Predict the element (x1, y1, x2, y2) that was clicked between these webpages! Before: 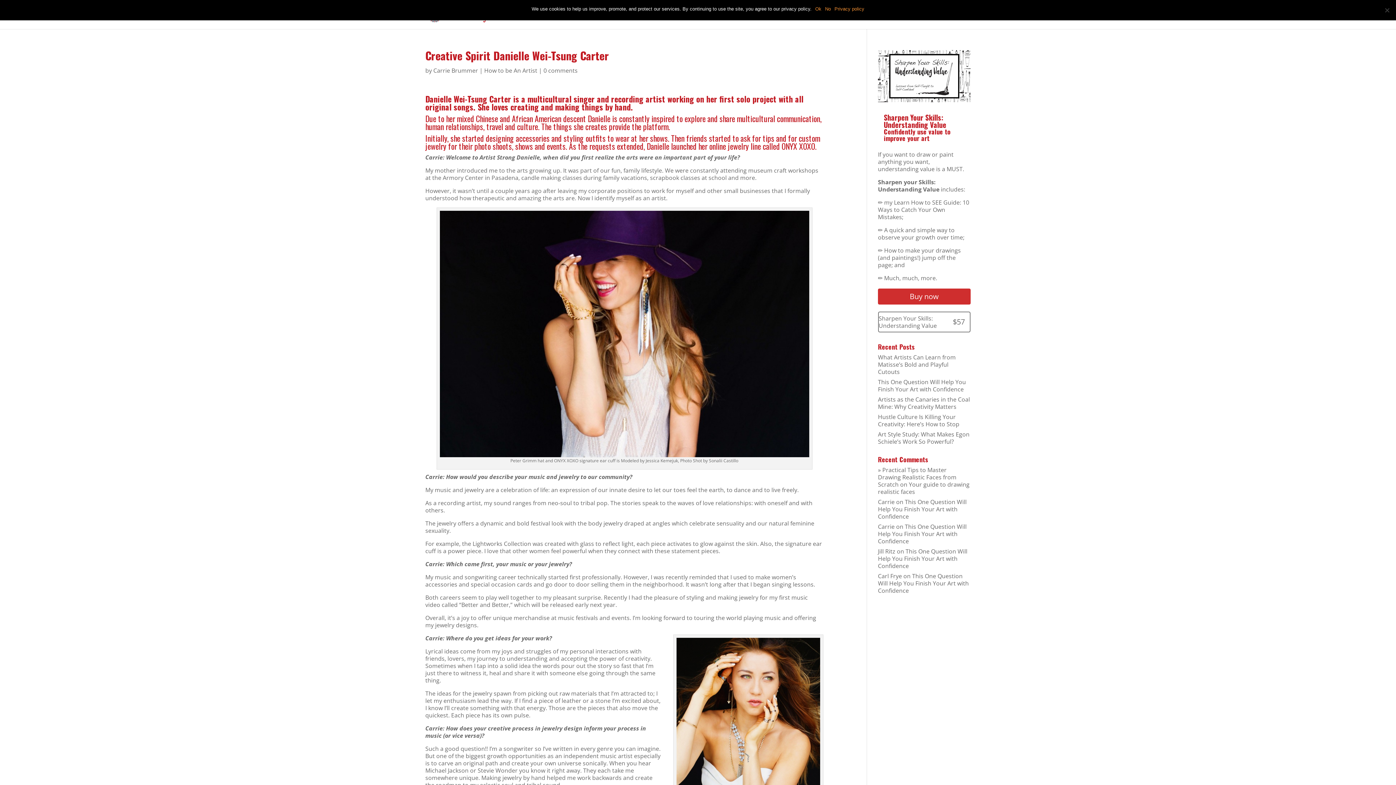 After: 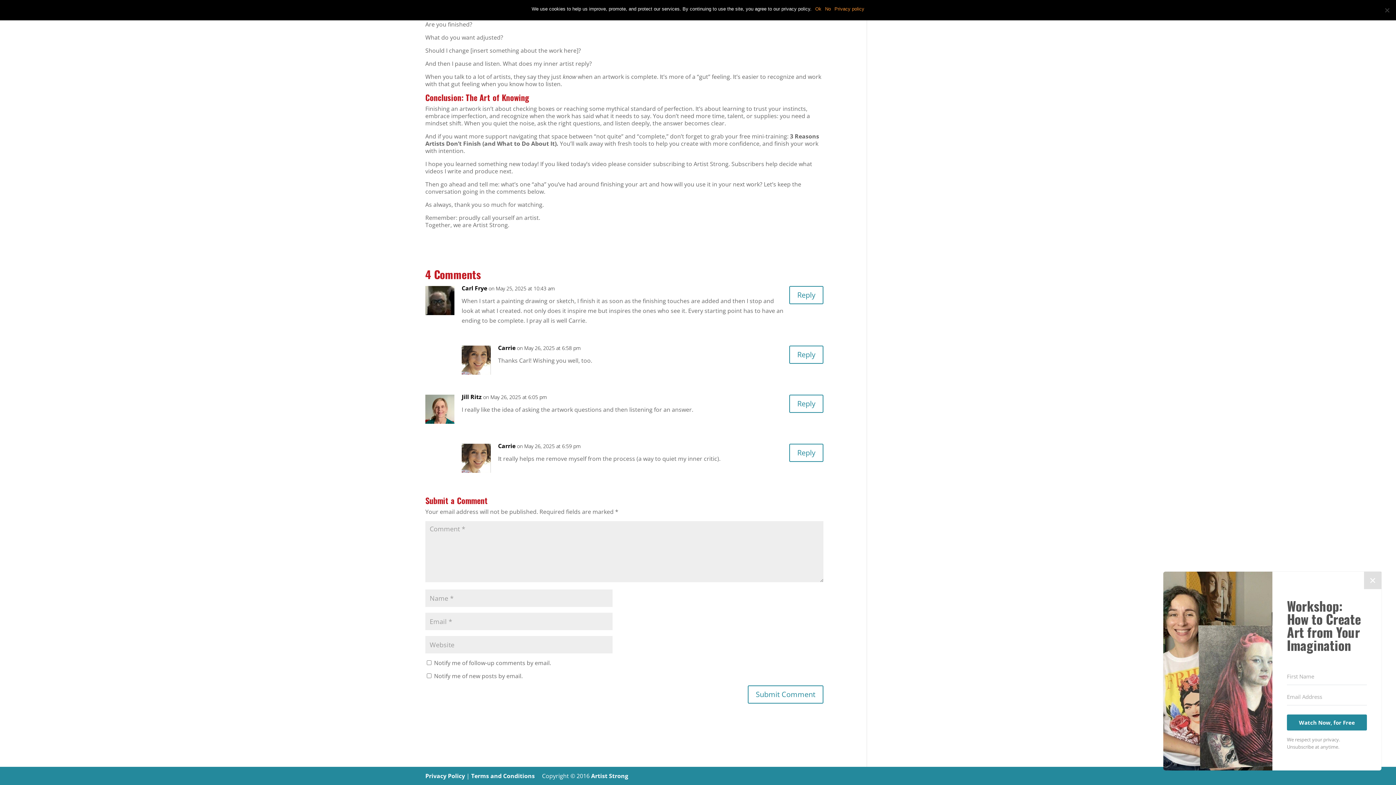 Action: bbox: (878, 572, 969, 595) label: This One Question Will Help You Finish Your Art with Confidence